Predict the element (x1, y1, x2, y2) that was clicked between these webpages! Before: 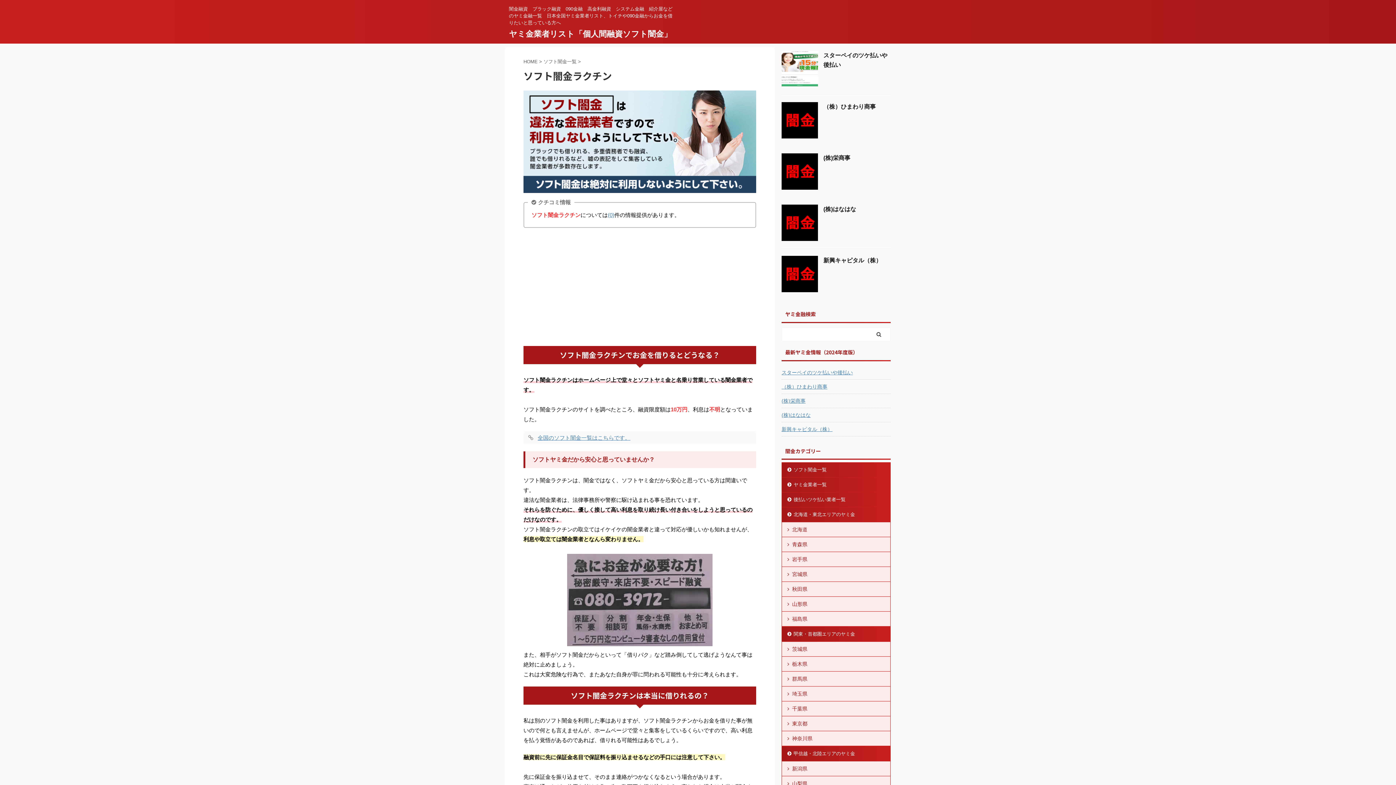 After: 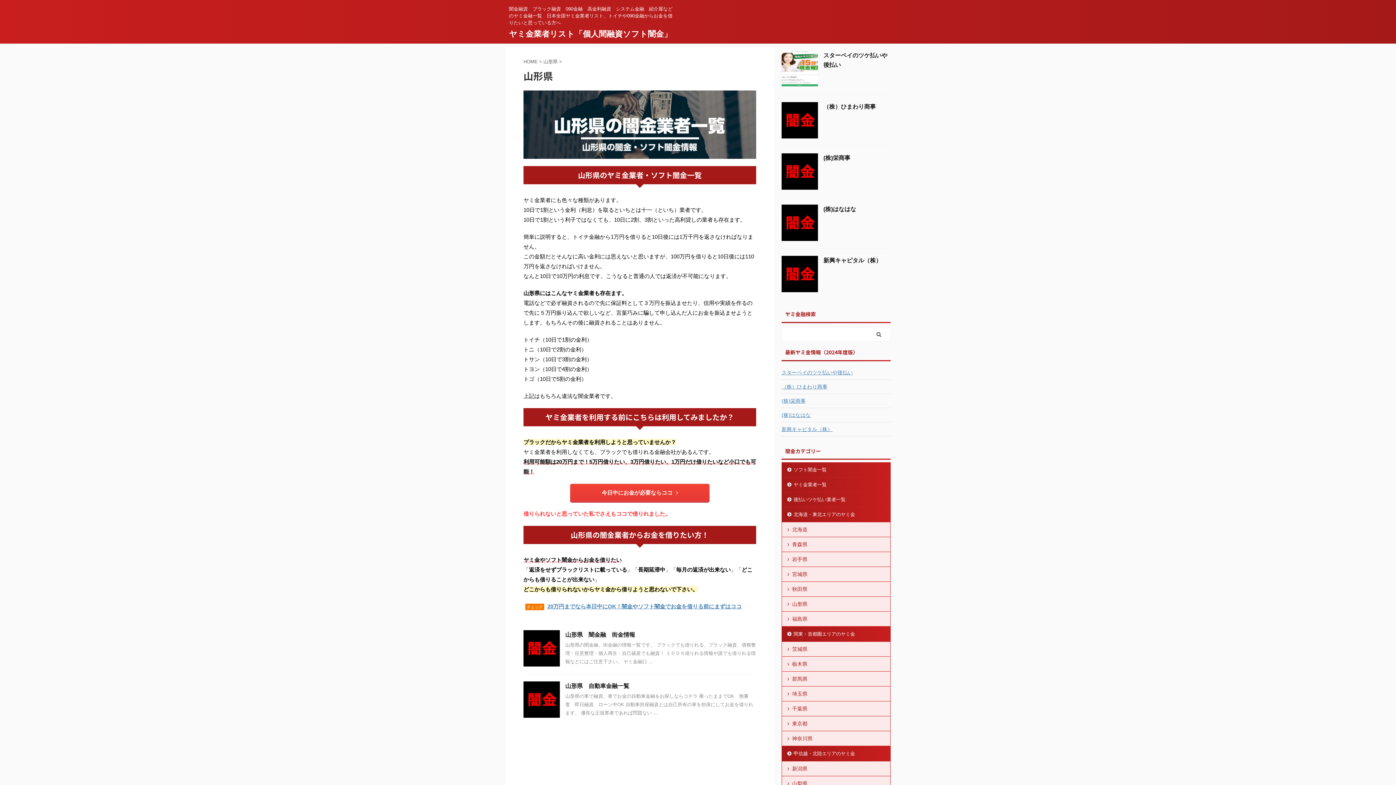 Action: bbox: (782, 597, 890, 612) label: 山形県